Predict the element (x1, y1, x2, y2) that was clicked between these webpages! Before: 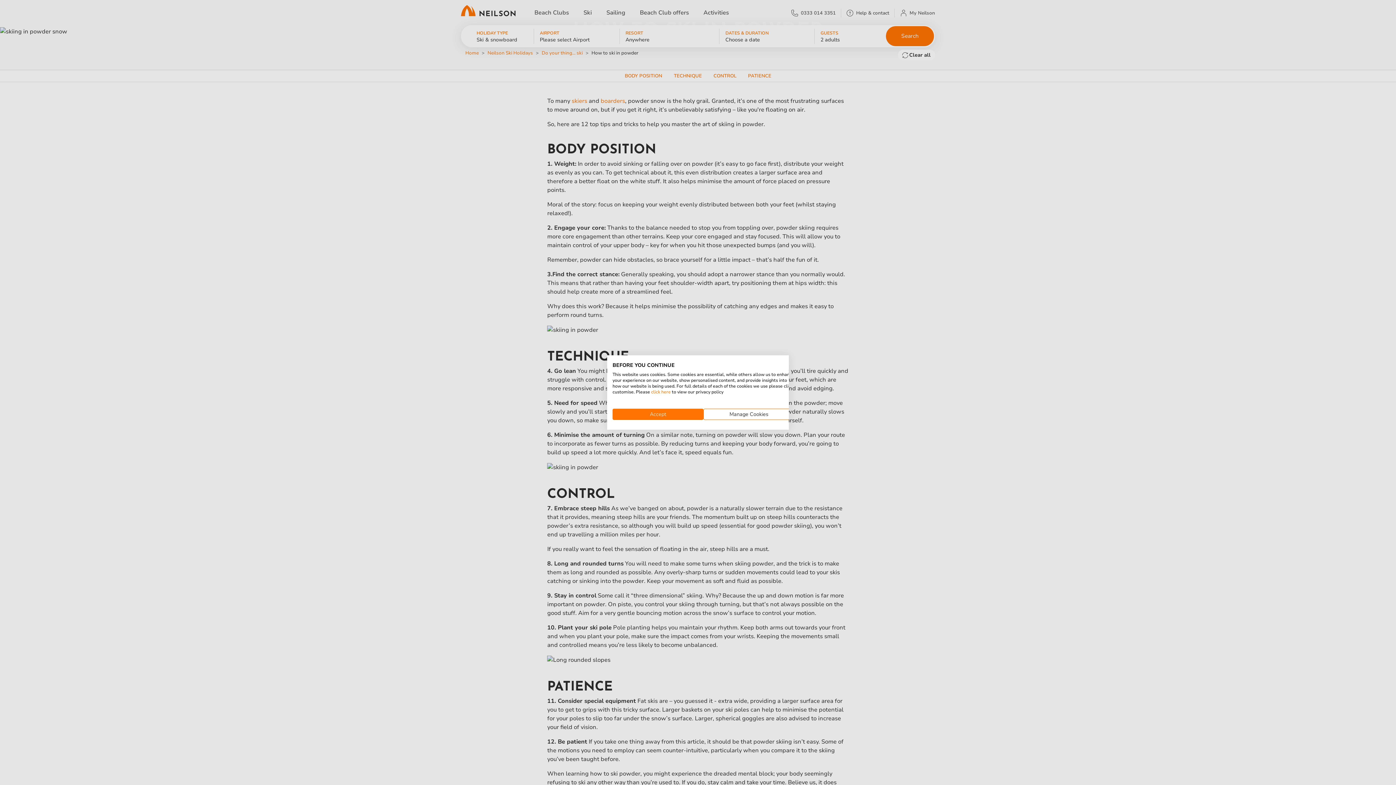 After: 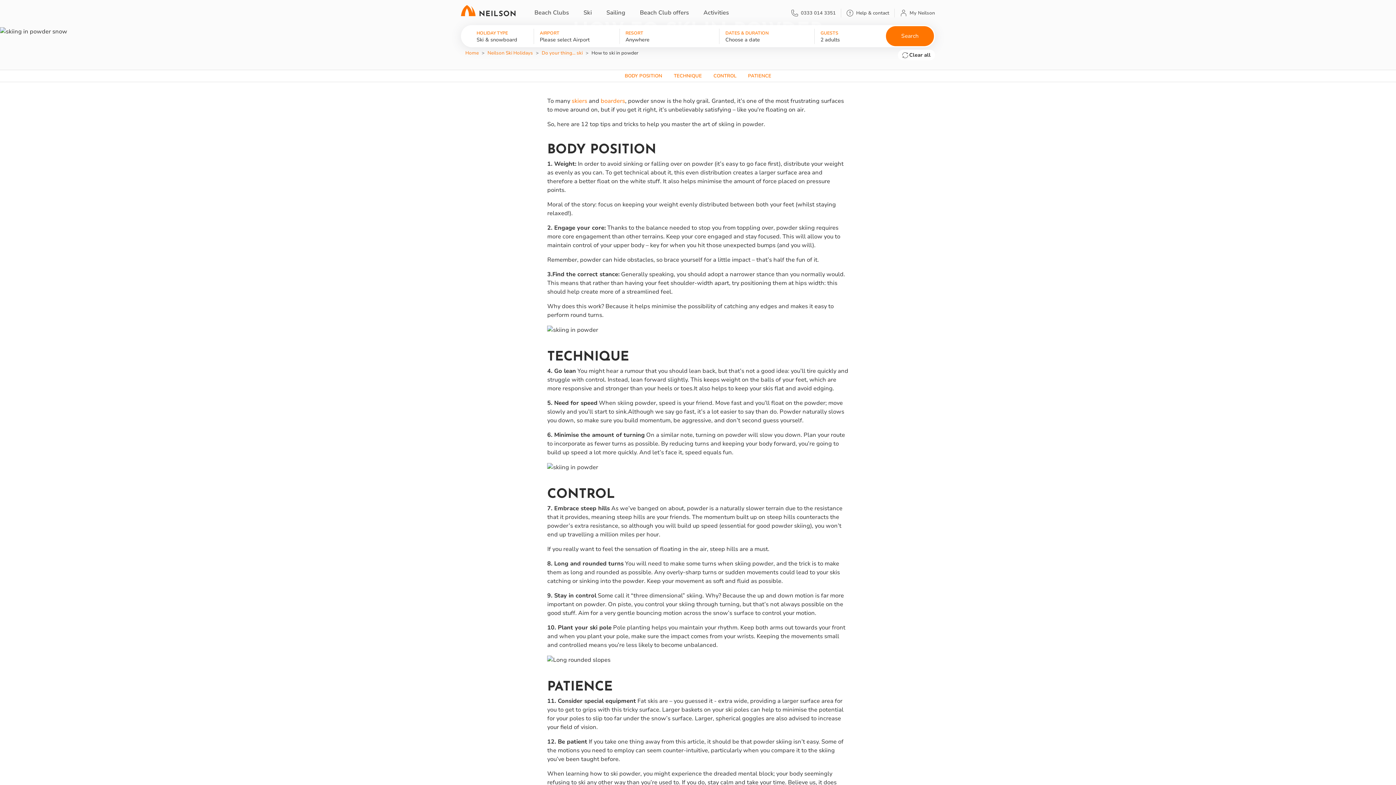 Action: bbox: (612, 408, 703, 420) label: Accept all cookies